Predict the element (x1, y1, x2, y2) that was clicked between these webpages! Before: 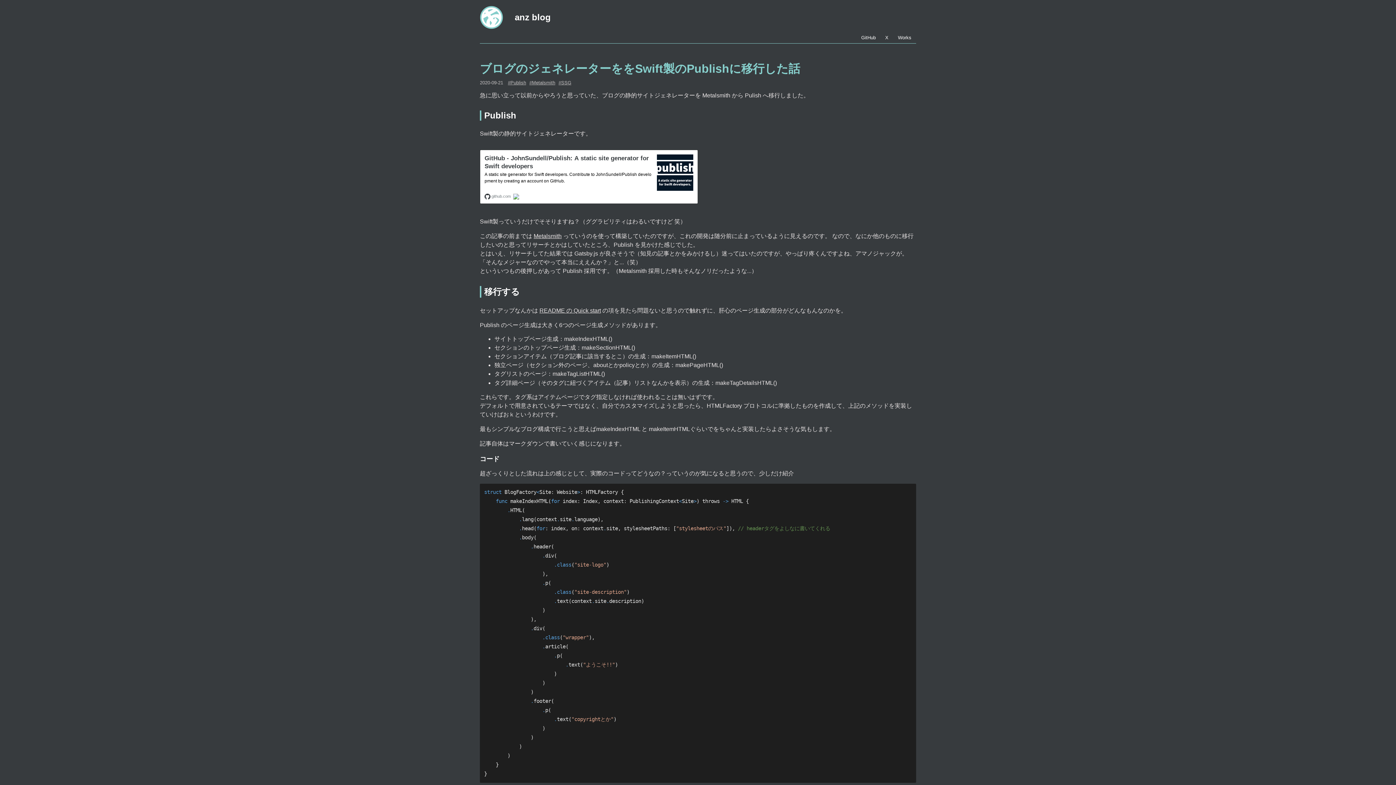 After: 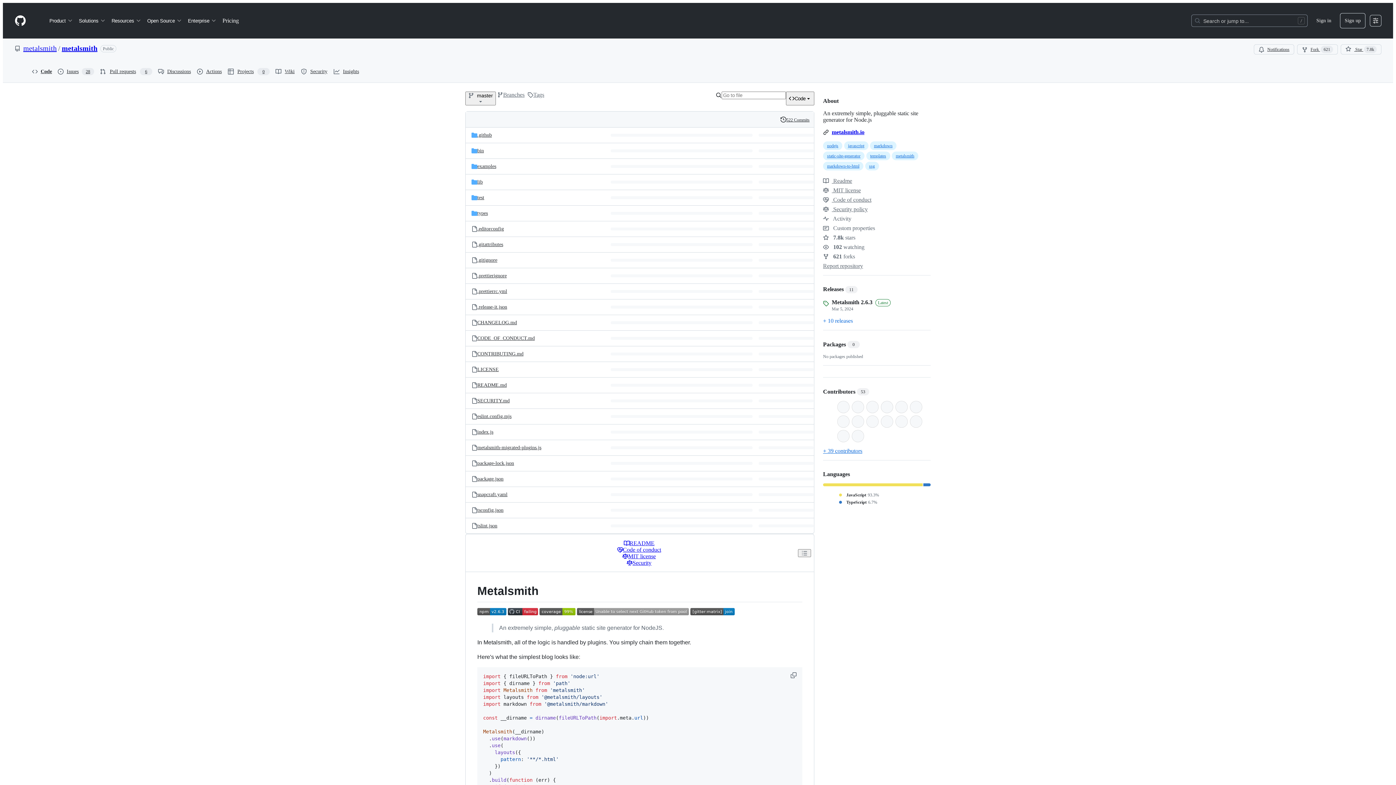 Action: bbox: (533, 233, 561, 239) label: Metalsmith